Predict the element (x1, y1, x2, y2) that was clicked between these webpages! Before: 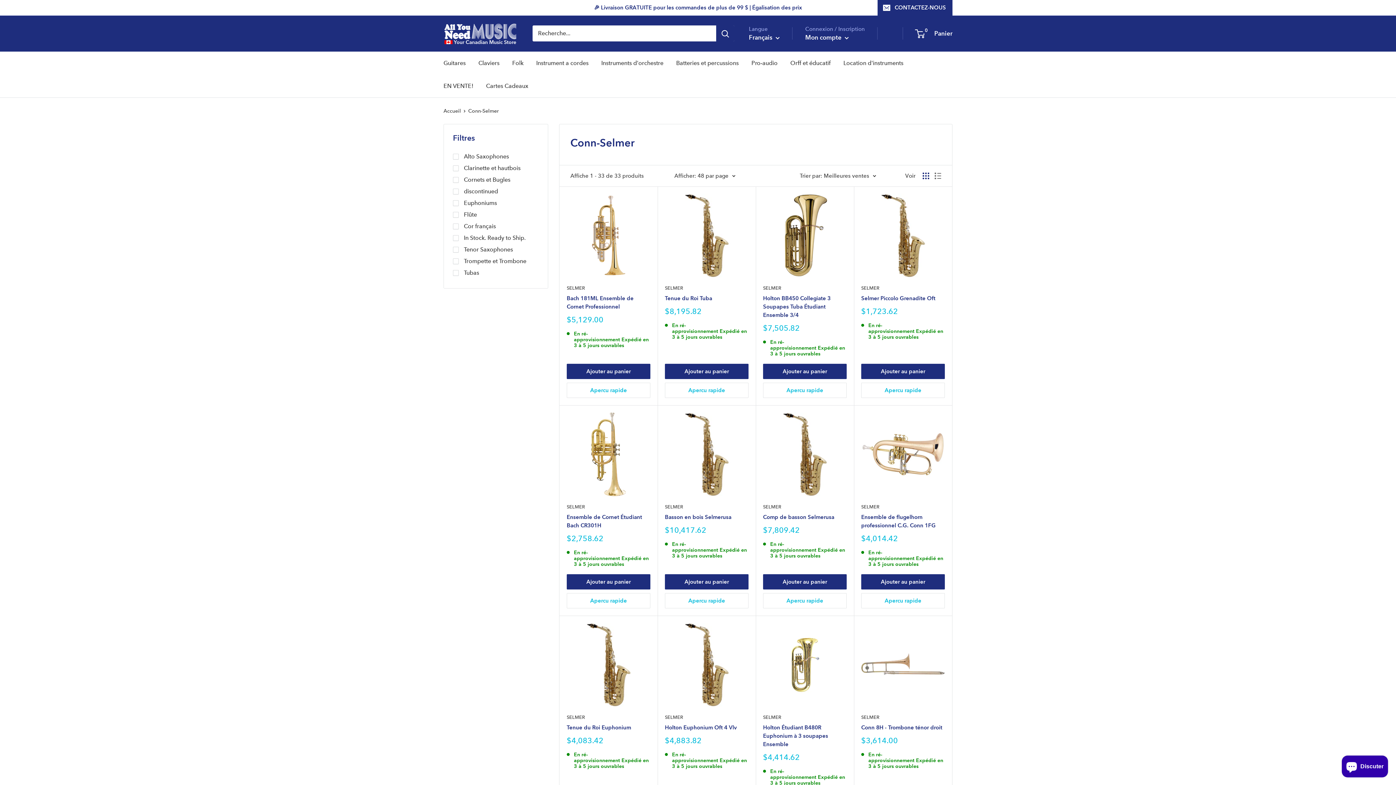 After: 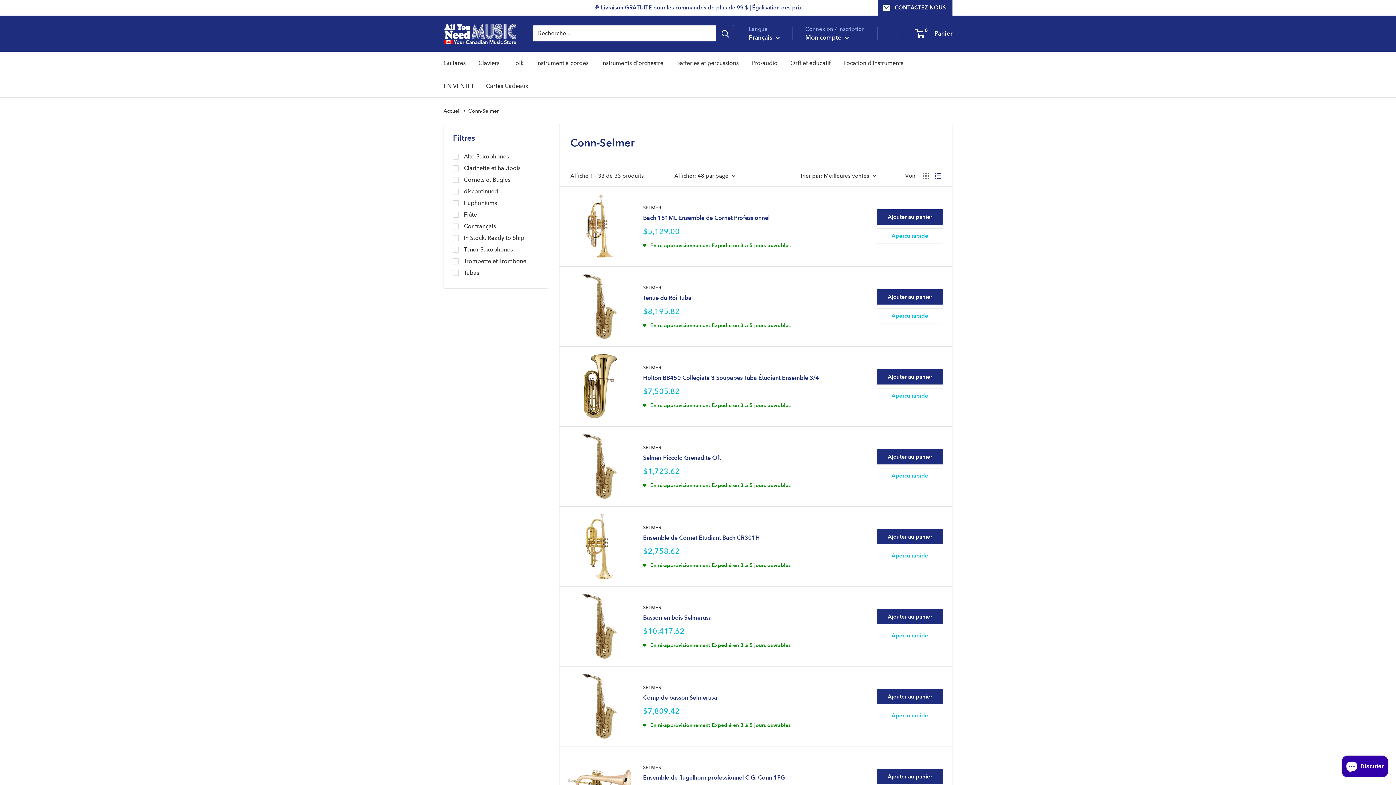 Action: bbox: (934, 172, 941, 179) label: Afficher les produits sous forme de liste